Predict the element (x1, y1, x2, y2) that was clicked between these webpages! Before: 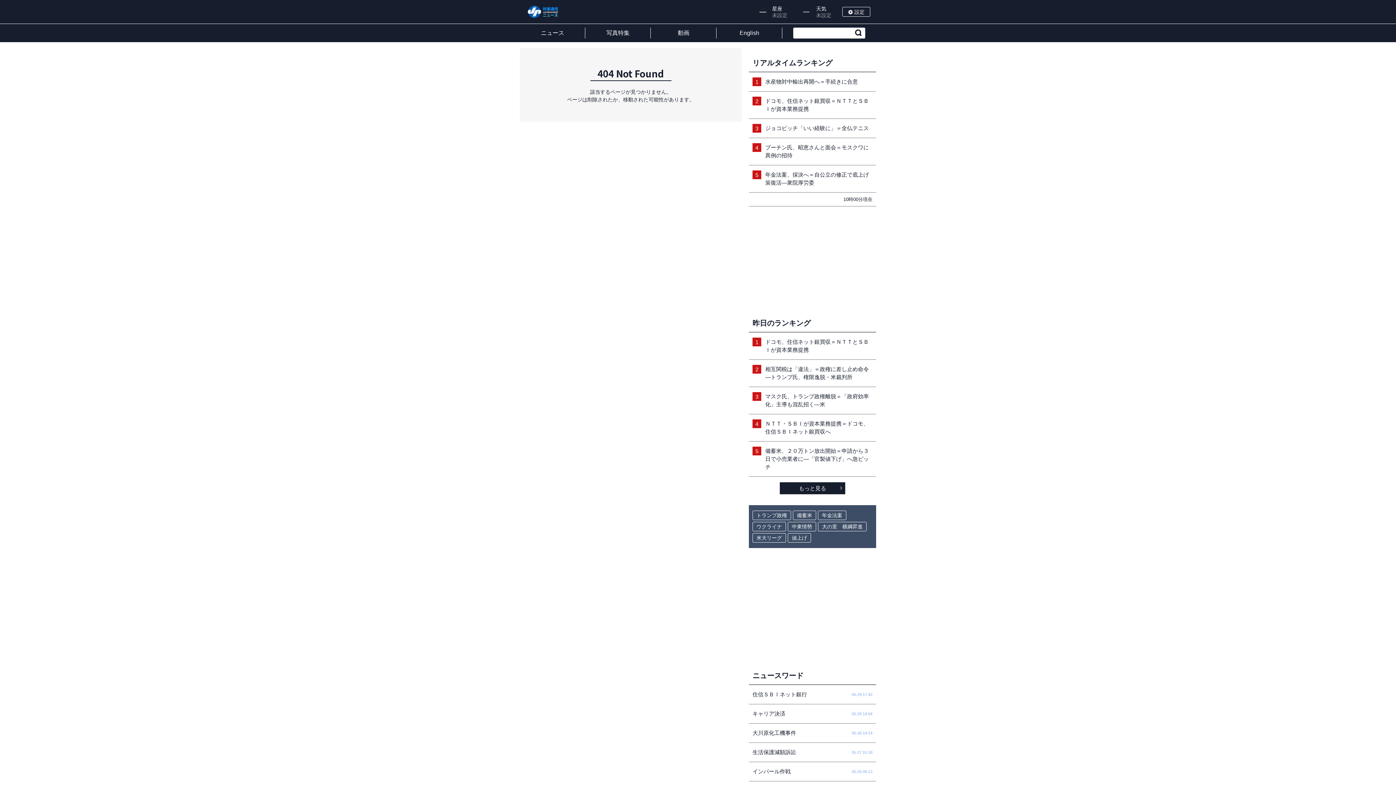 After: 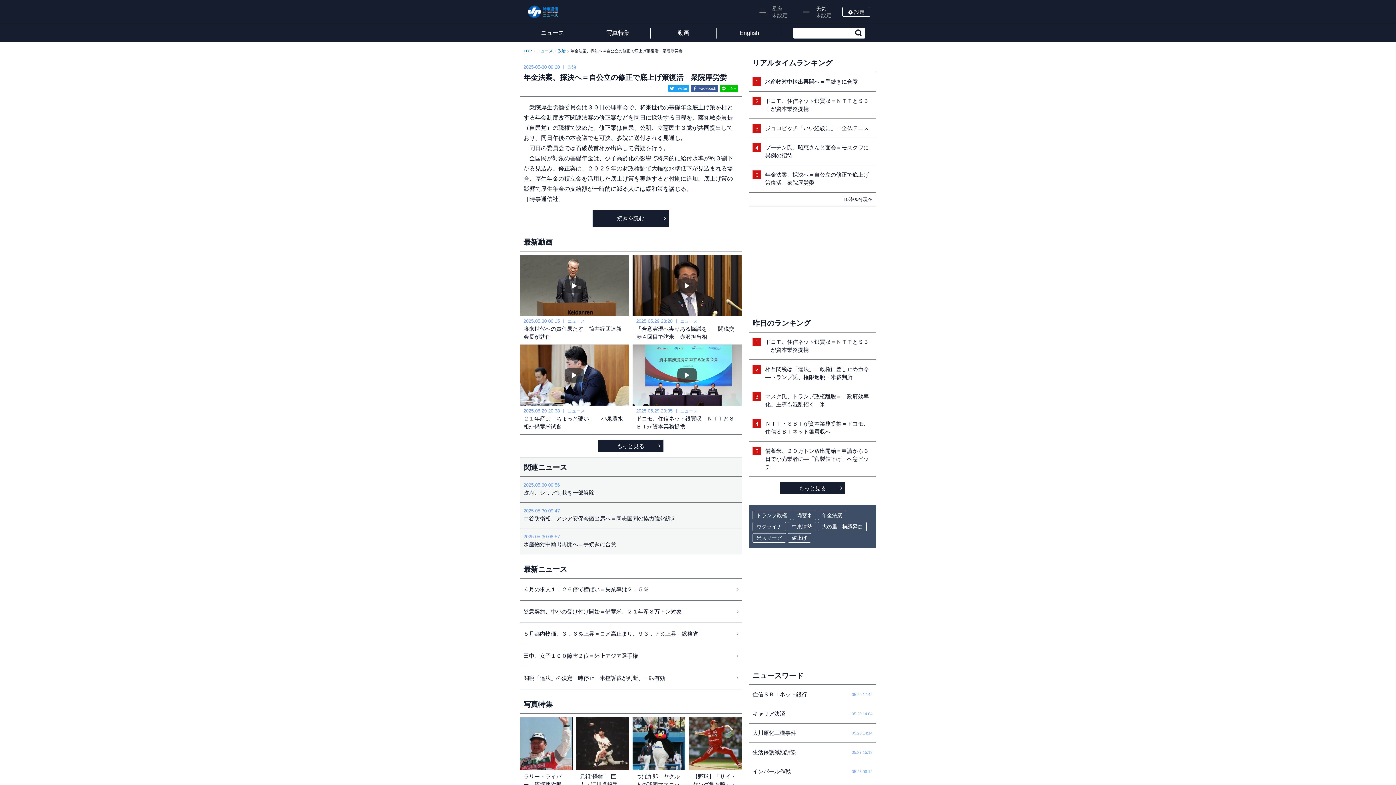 Action: label: 5
年金法案、採決へ＝自公立の修正で底上げ策復活―衆院厚労委 bbox: (749, 165, 876, 192)